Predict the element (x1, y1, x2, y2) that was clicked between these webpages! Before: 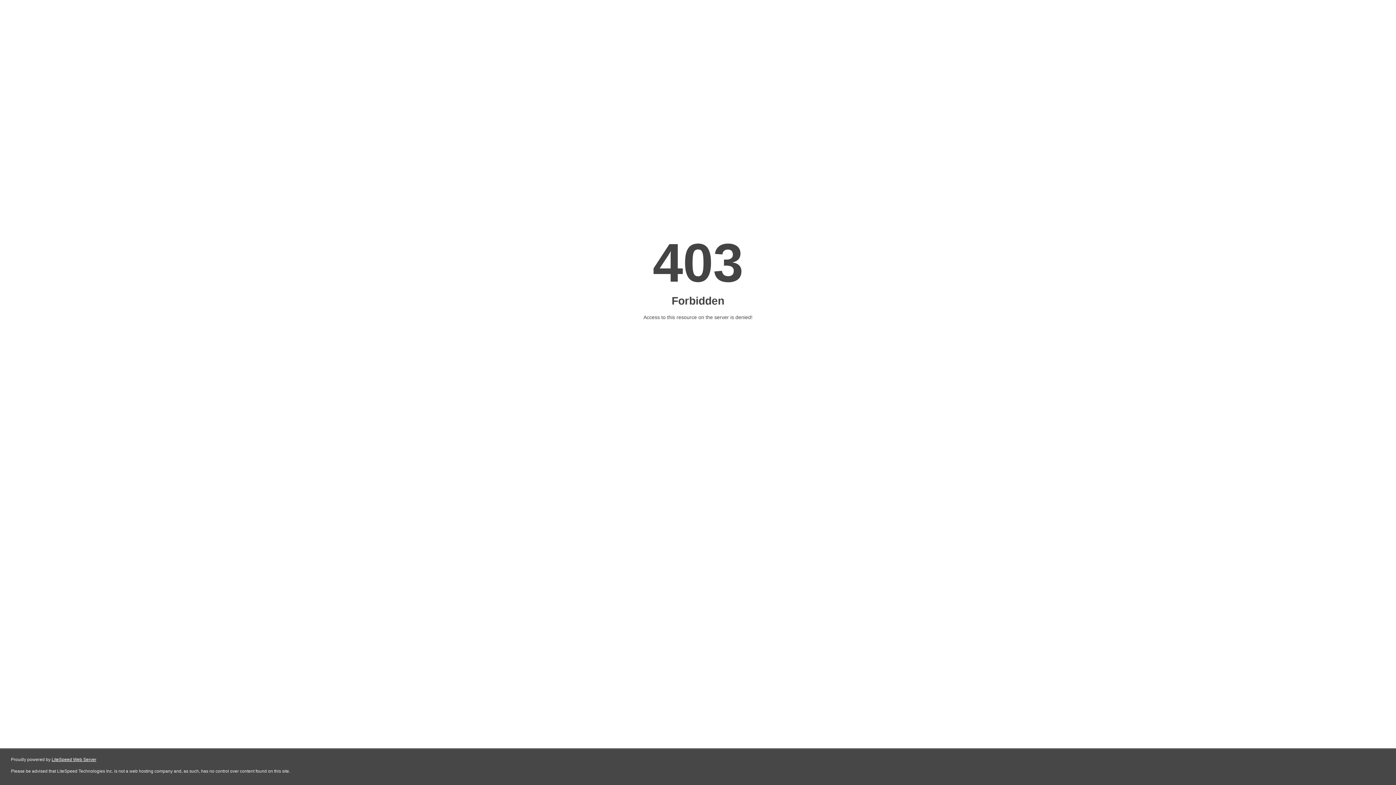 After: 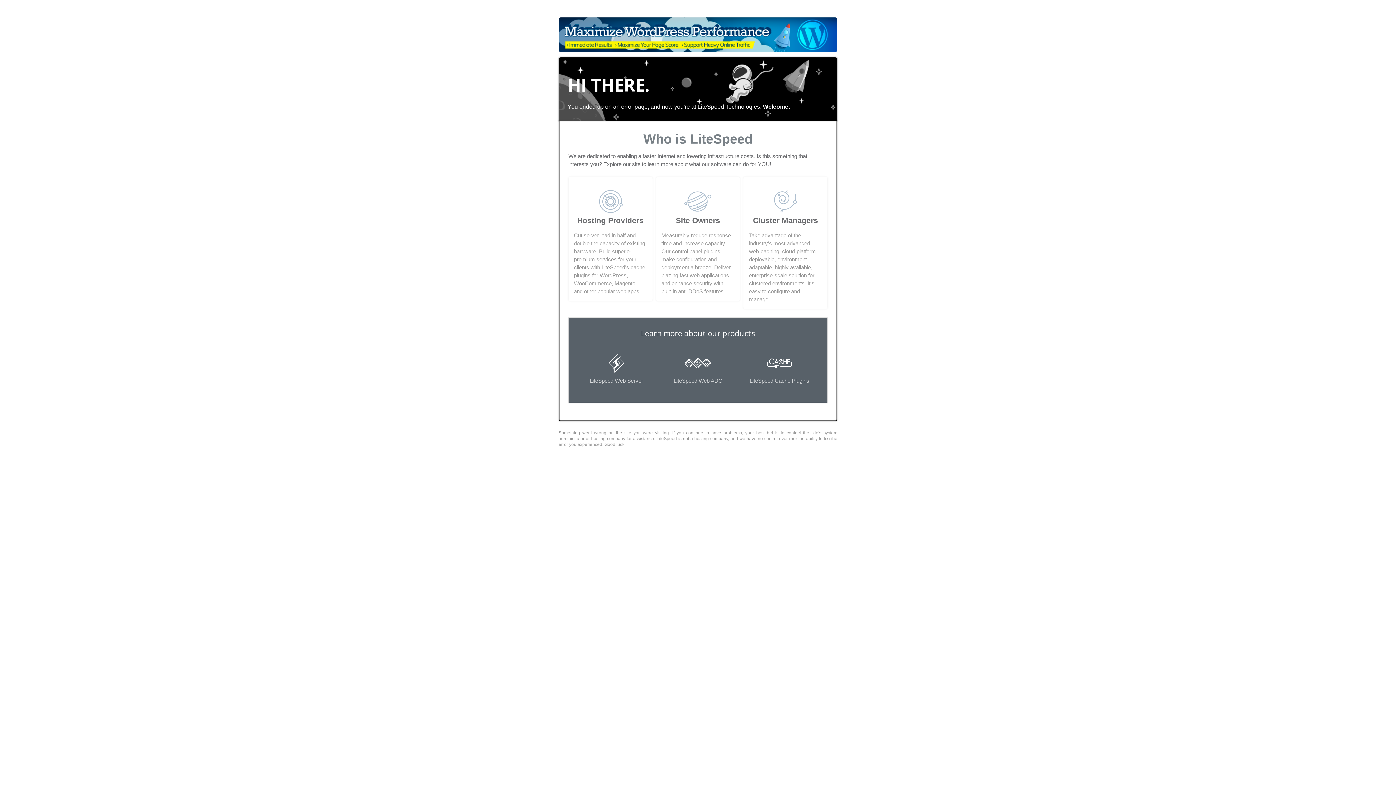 Action: bbox: (51, 757, 96, 762) label: LiteSpeed Web Server